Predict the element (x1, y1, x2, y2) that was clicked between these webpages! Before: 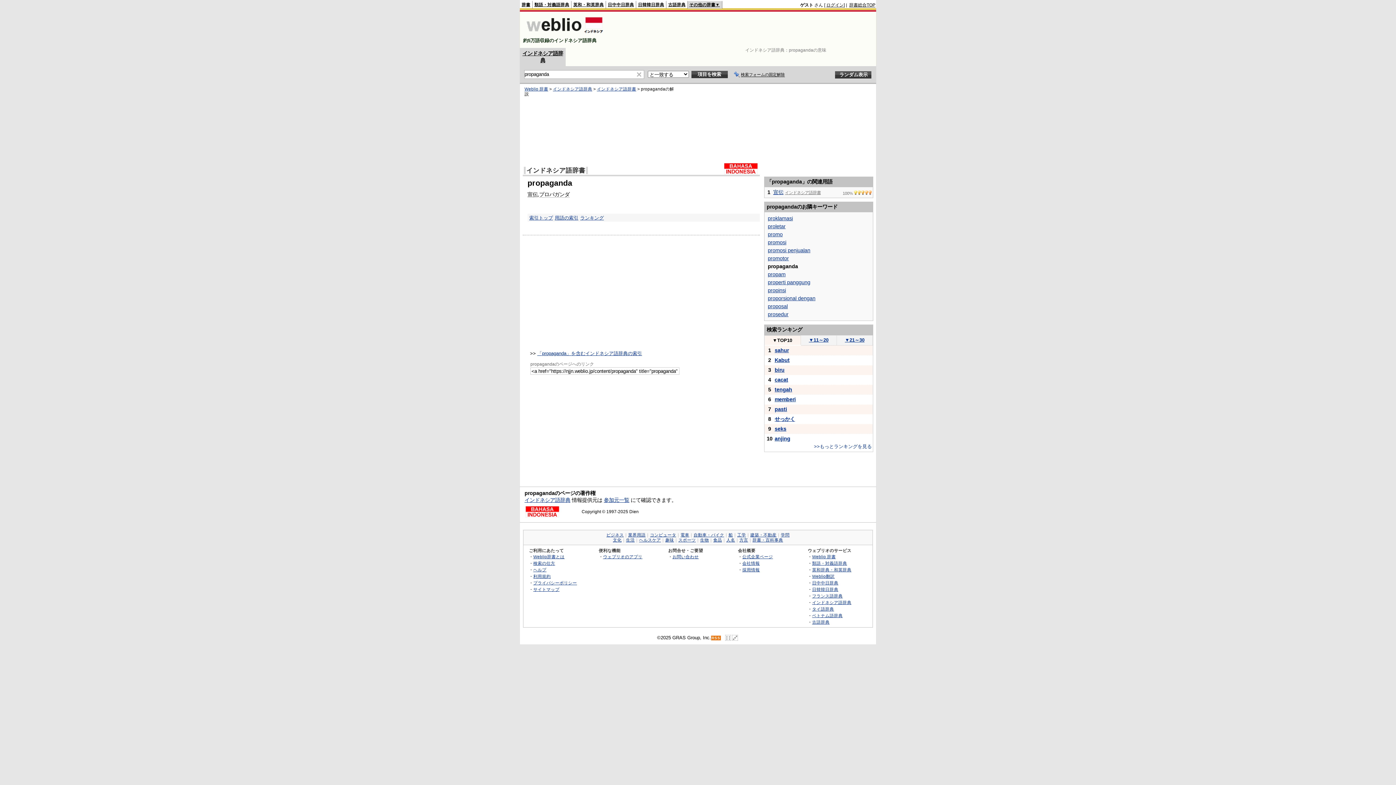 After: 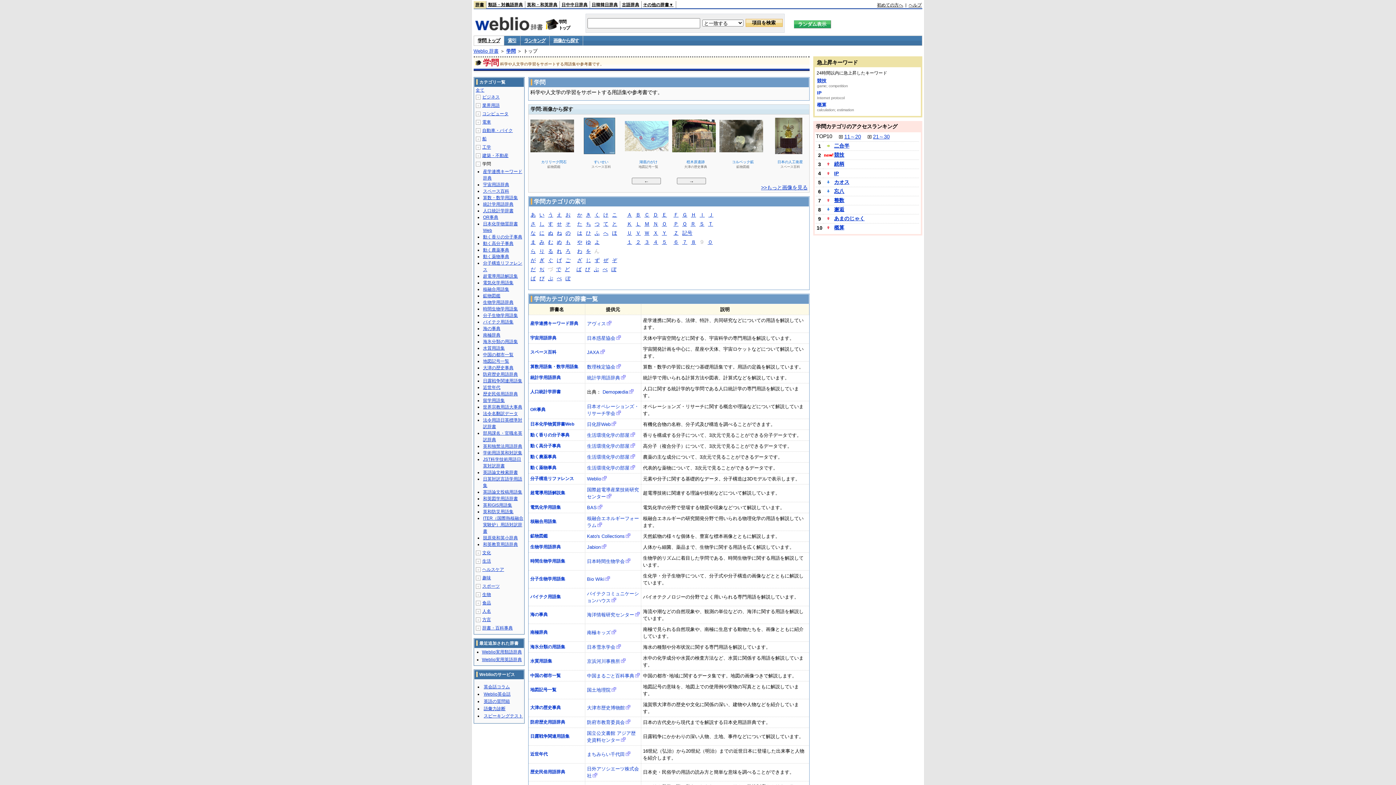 Action: bbox: (781, 533, 789, 537) label: 学問